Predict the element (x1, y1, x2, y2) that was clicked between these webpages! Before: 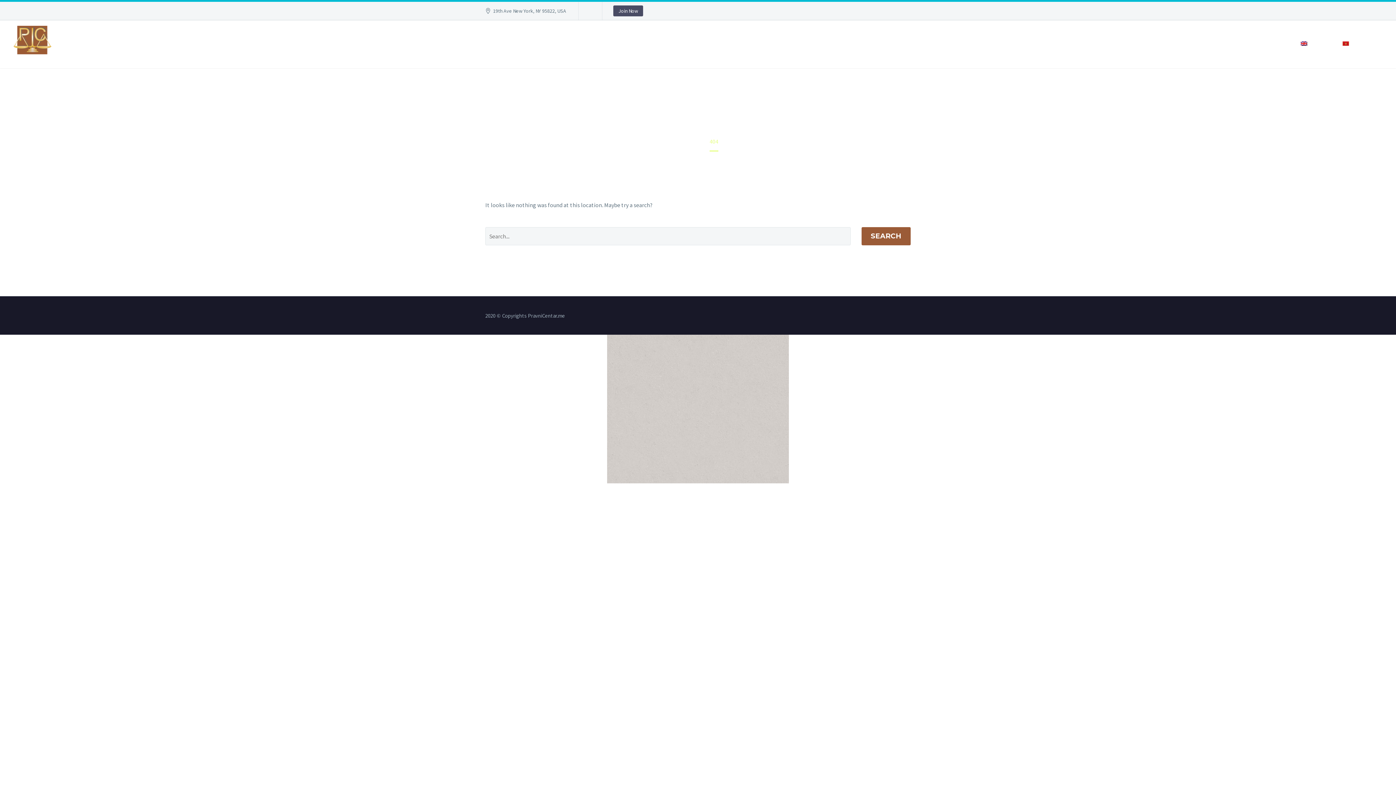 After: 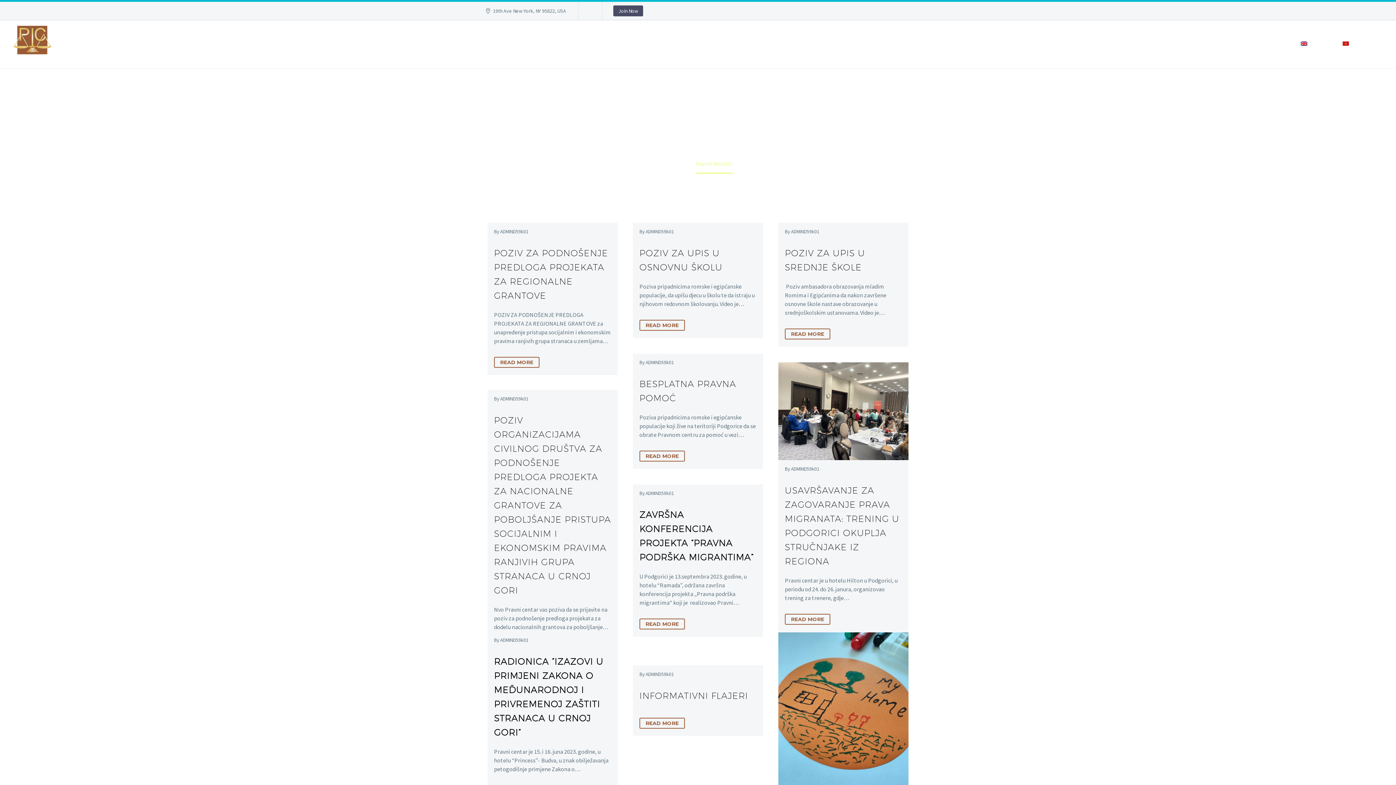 Action: bbox: (861, 227, 910, 245) label: SEARCH